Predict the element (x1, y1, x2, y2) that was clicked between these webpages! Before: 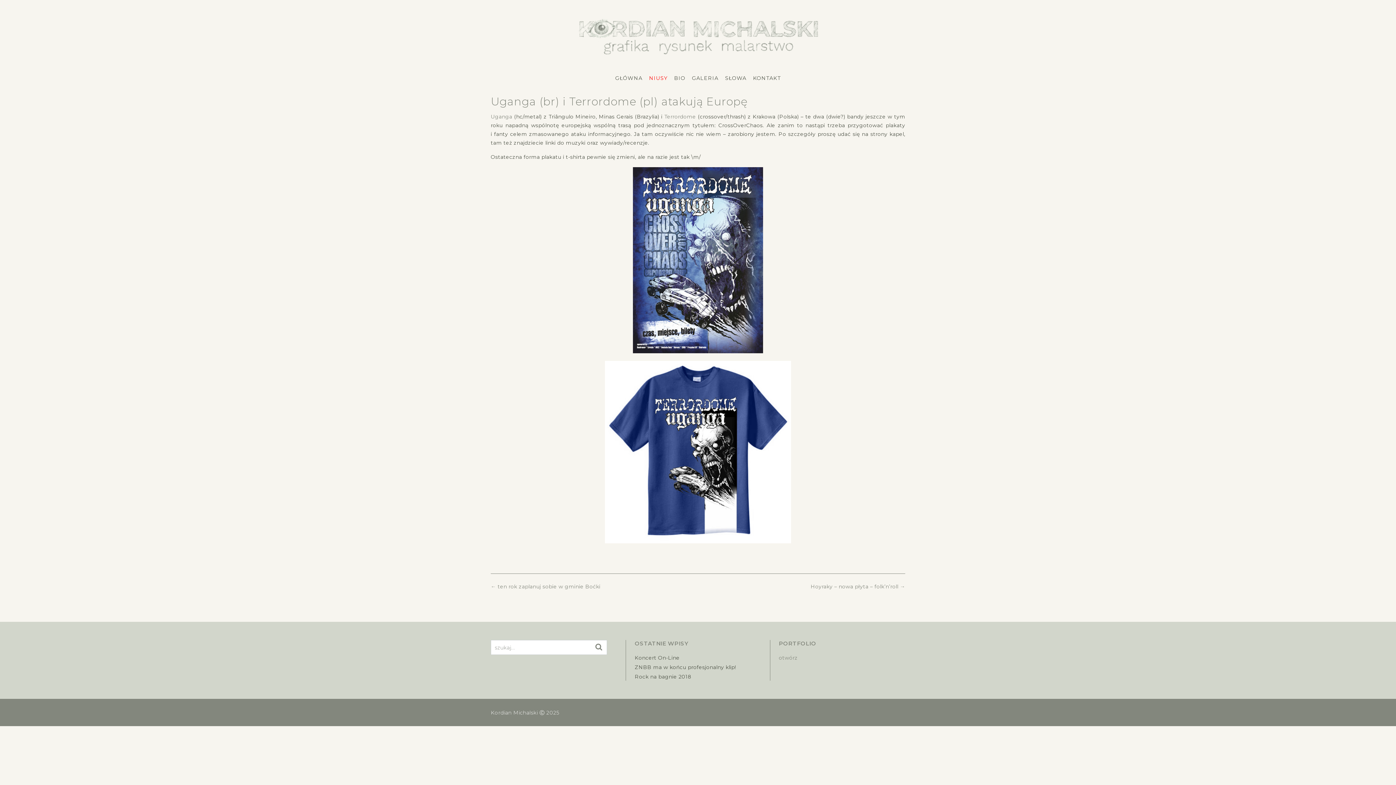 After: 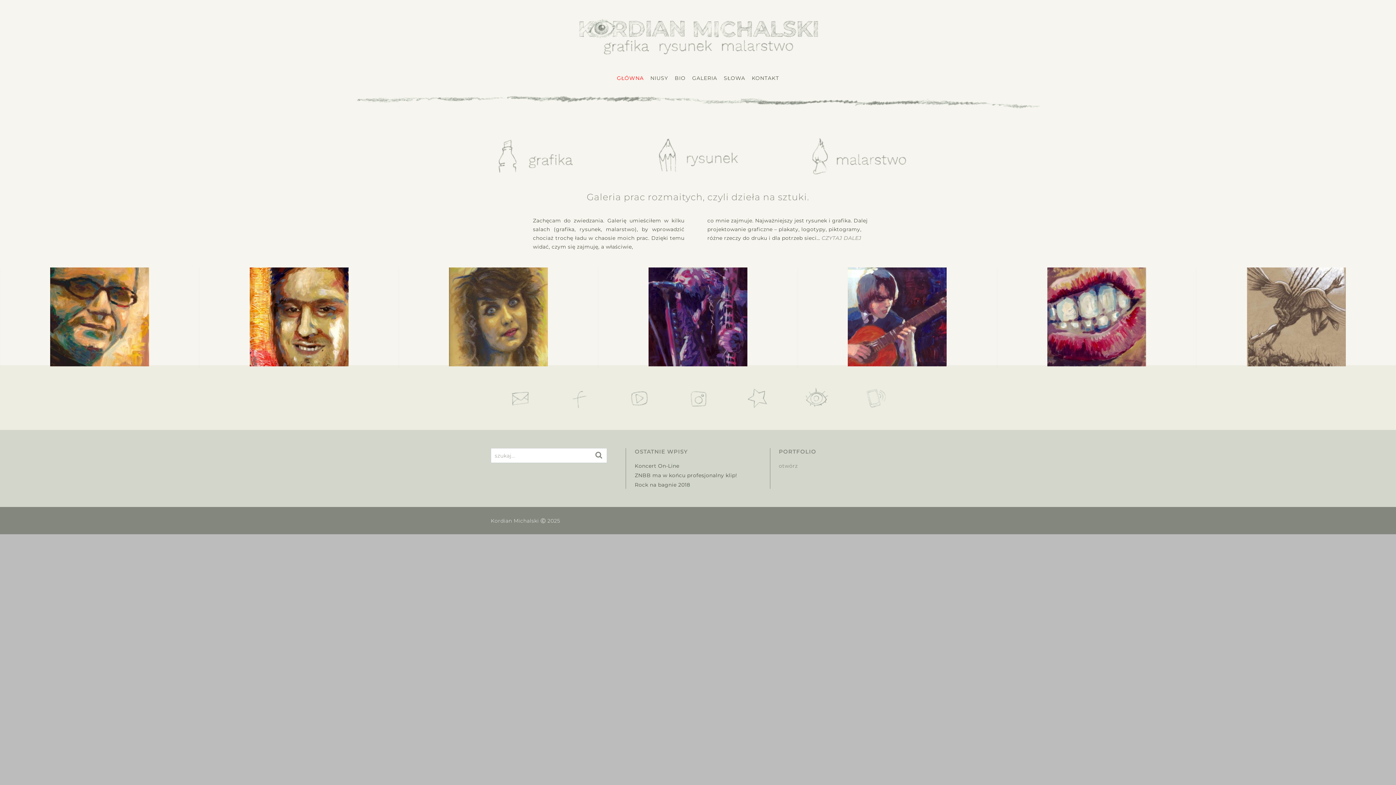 Action: bbox: (577, 16, 819, 56)